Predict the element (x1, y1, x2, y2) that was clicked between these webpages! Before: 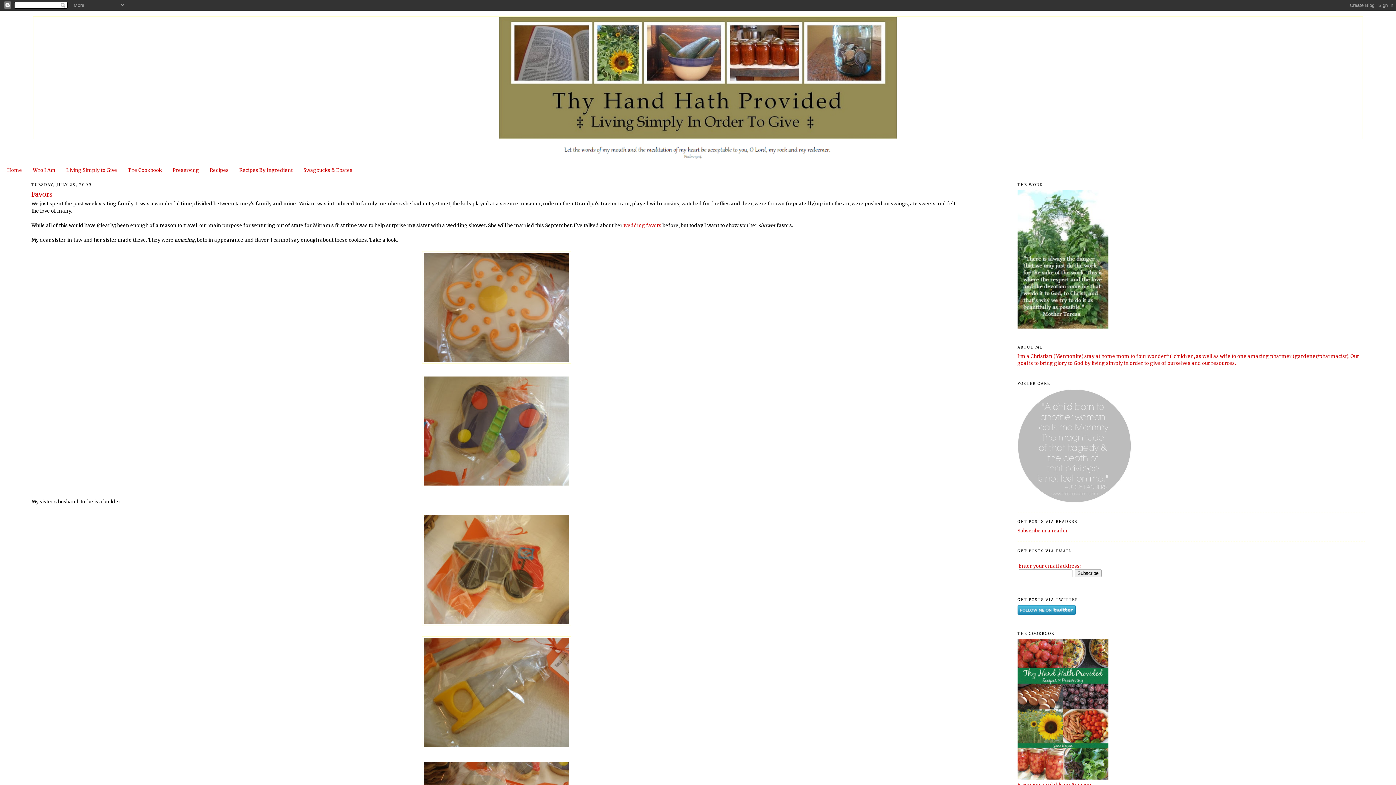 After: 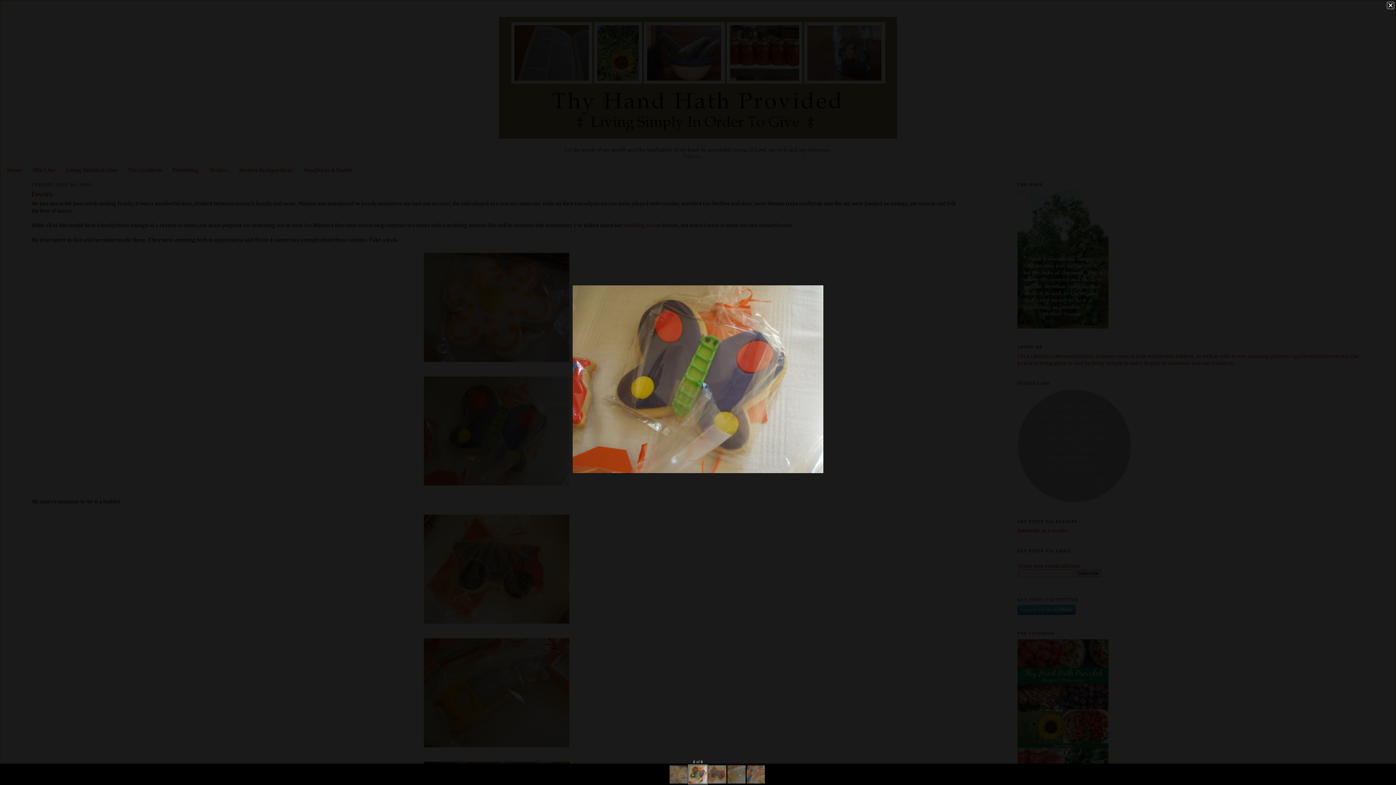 Action: bbox: (31, 374, 962, 487)